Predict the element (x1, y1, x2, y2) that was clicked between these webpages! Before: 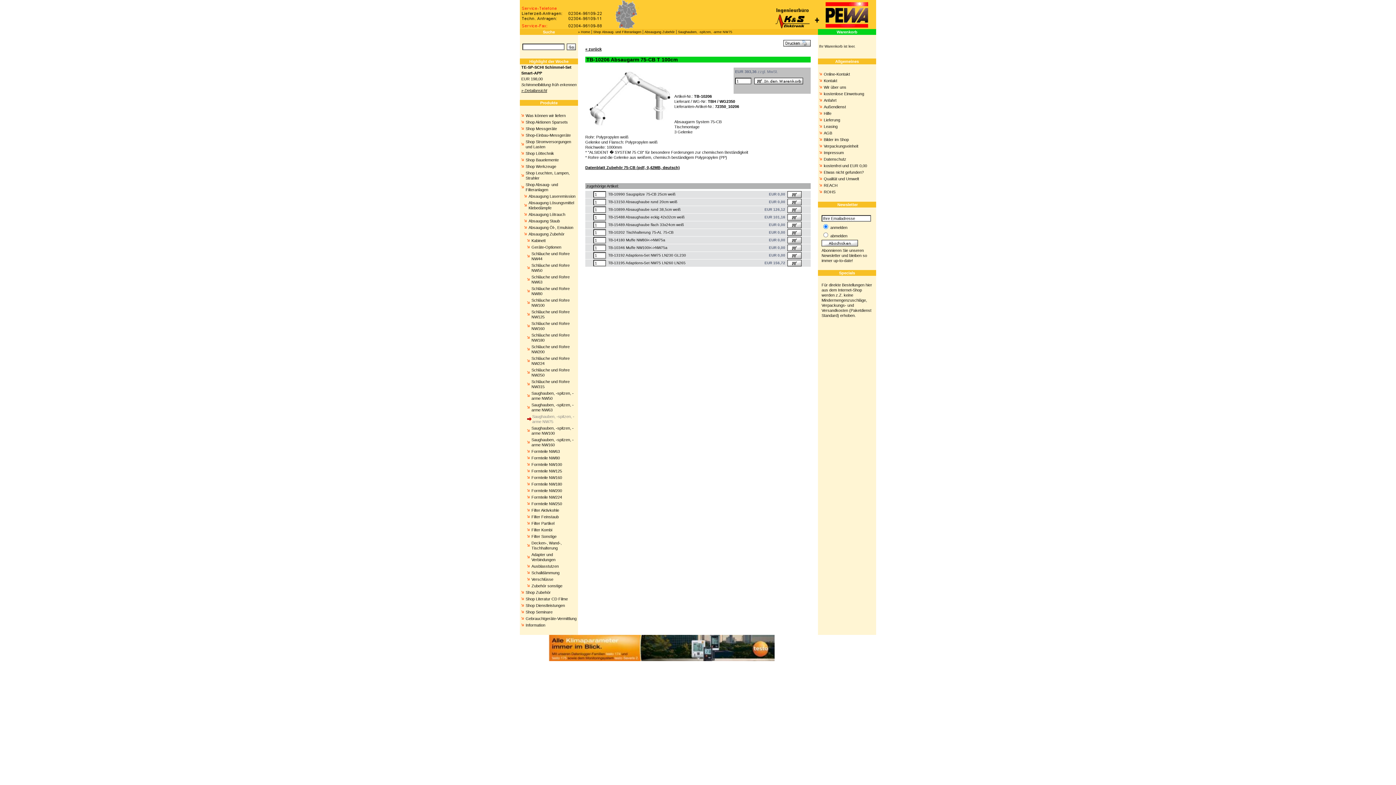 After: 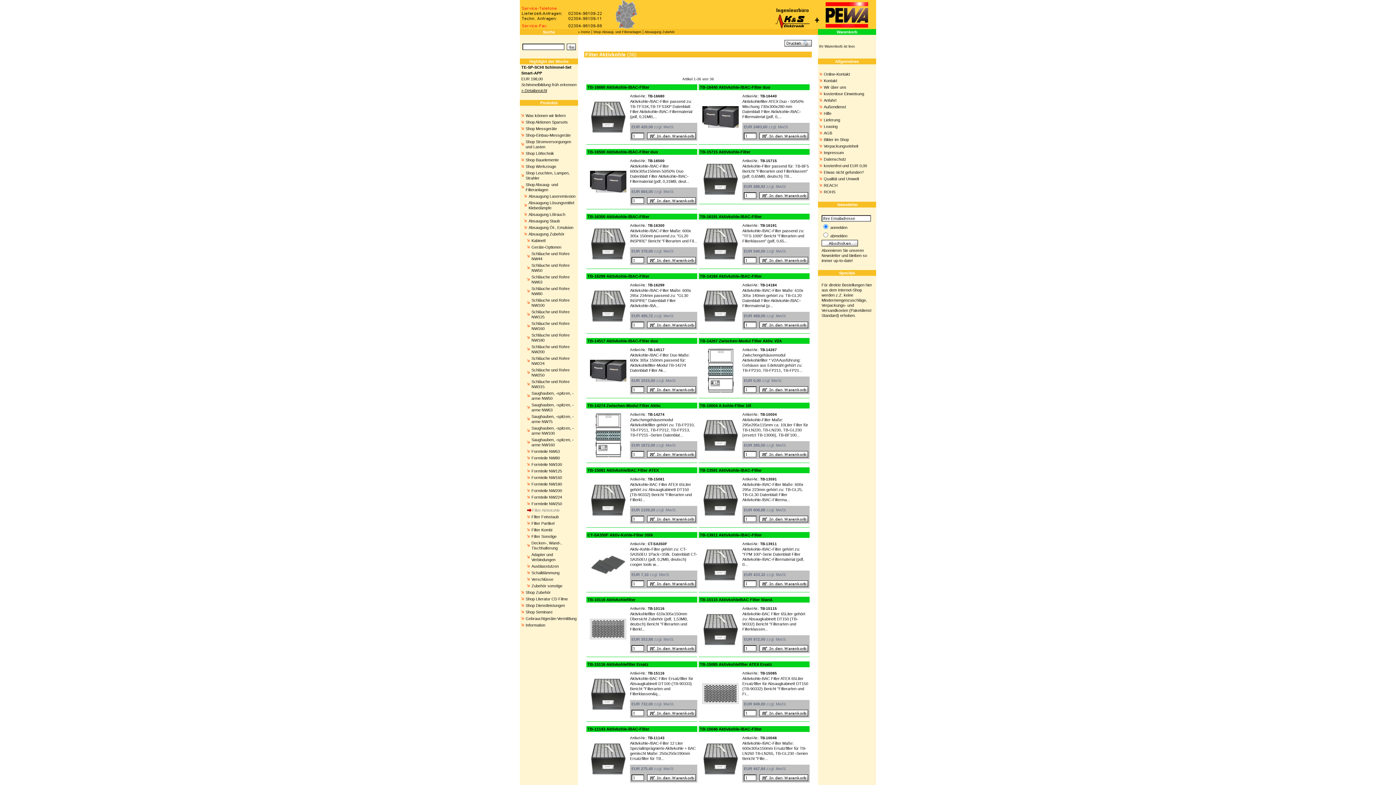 Action: bbox: (531, 508, 559, 512) label: Filter Aktivkohle